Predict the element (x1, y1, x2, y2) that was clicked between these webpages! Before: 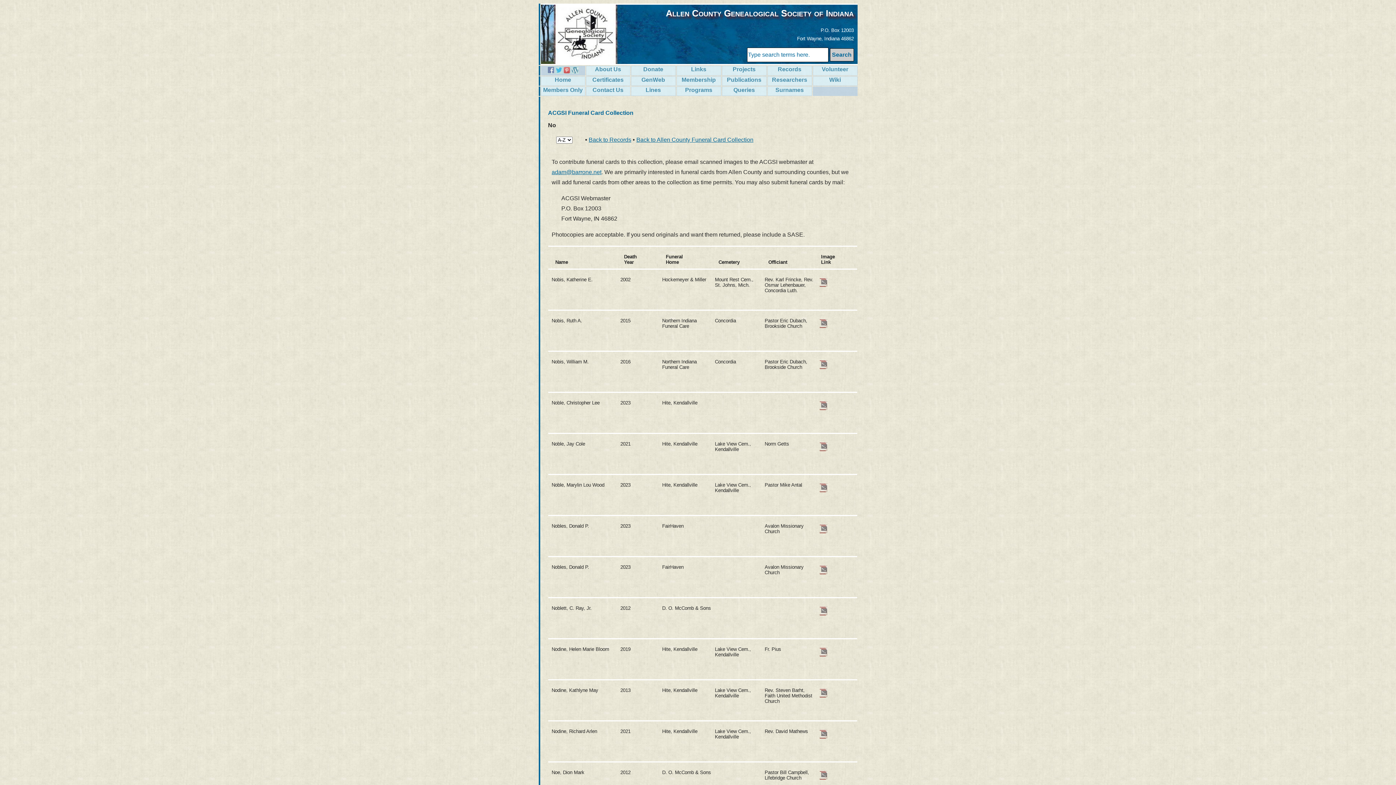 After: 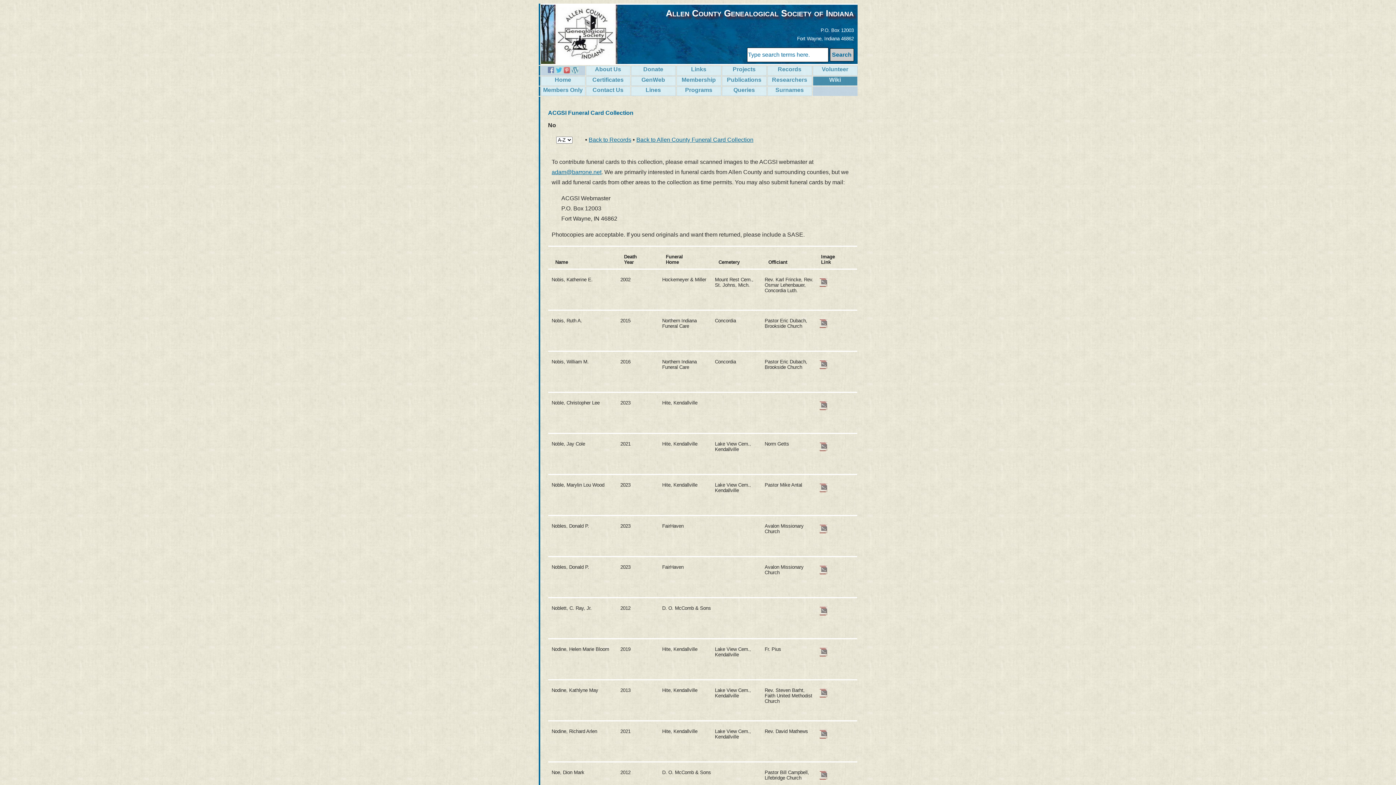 Action: bbox: (813, 76, 857, 85) label: Wiki